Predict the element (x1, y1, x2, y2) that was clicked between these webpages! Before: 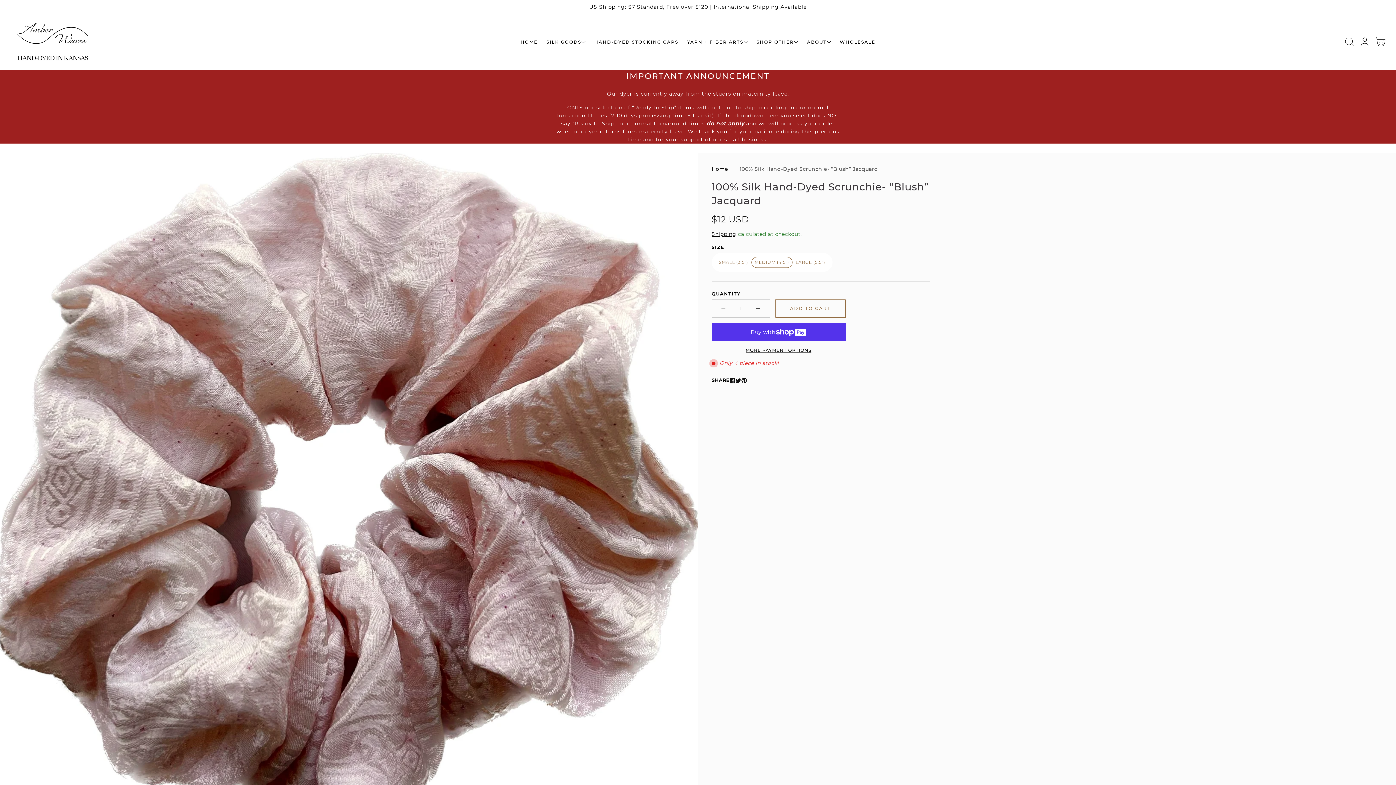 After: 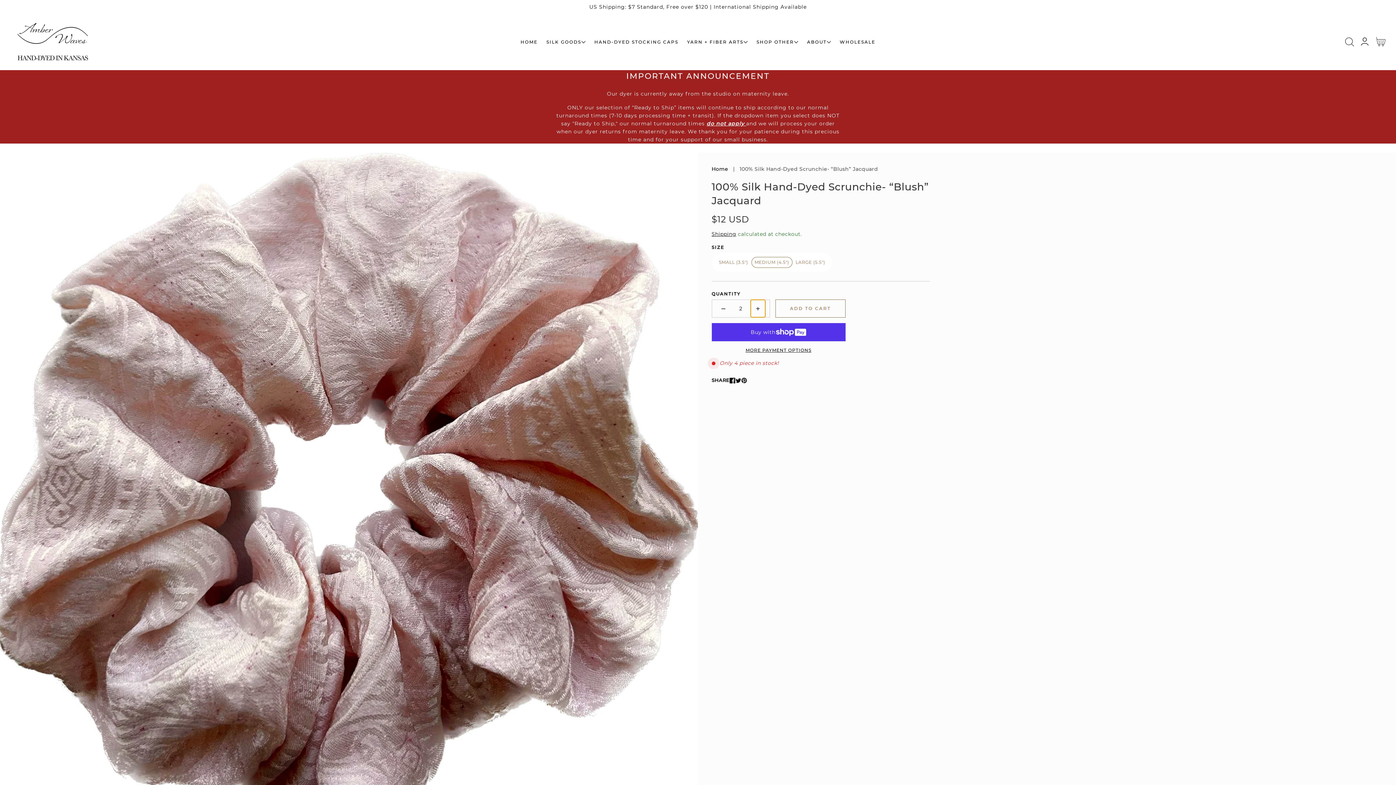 Action: label: +
Plus bbox: (750, 300, 765, 317)